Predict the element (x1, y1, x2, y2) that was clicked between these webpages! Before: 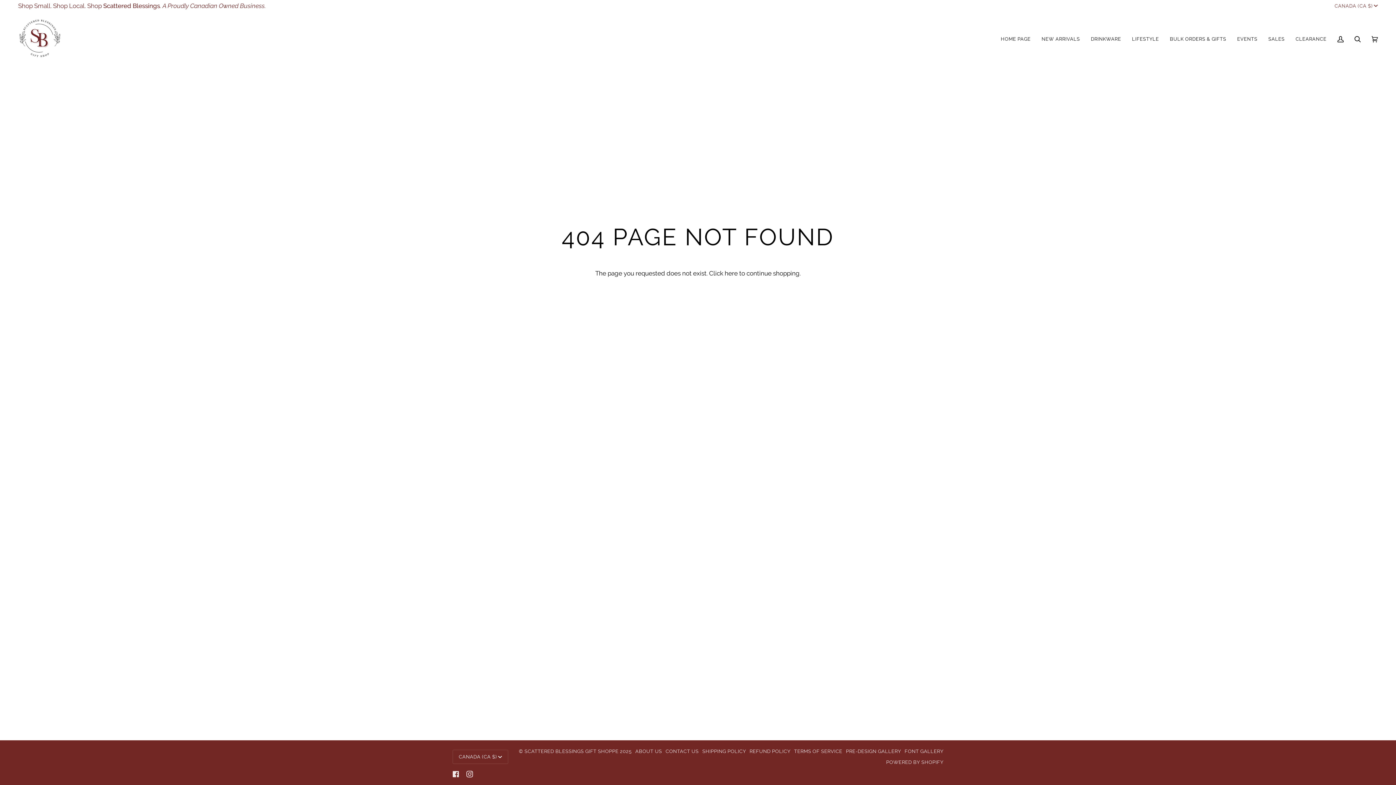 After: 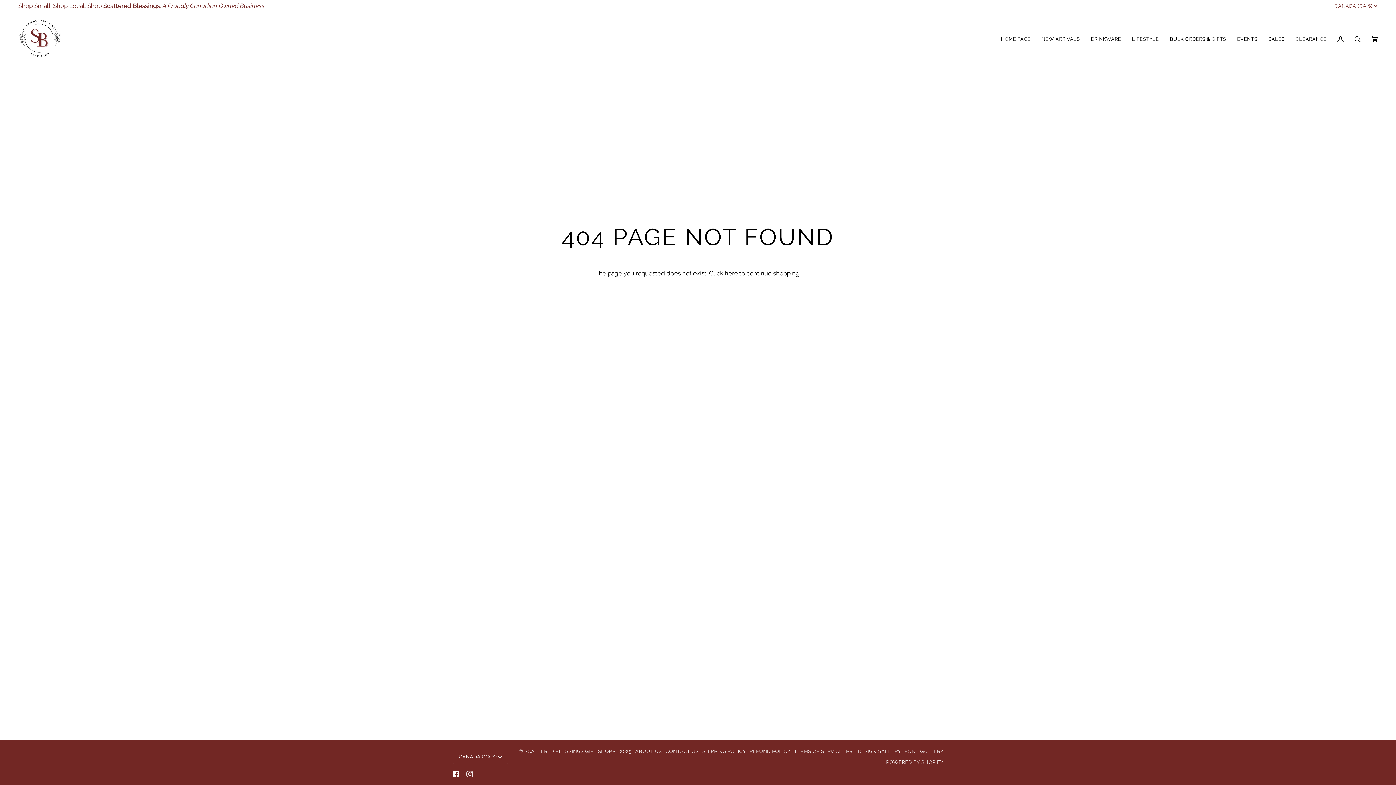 Action: label:  
FACEBOOK bbox: (452, 771, 459, 777)